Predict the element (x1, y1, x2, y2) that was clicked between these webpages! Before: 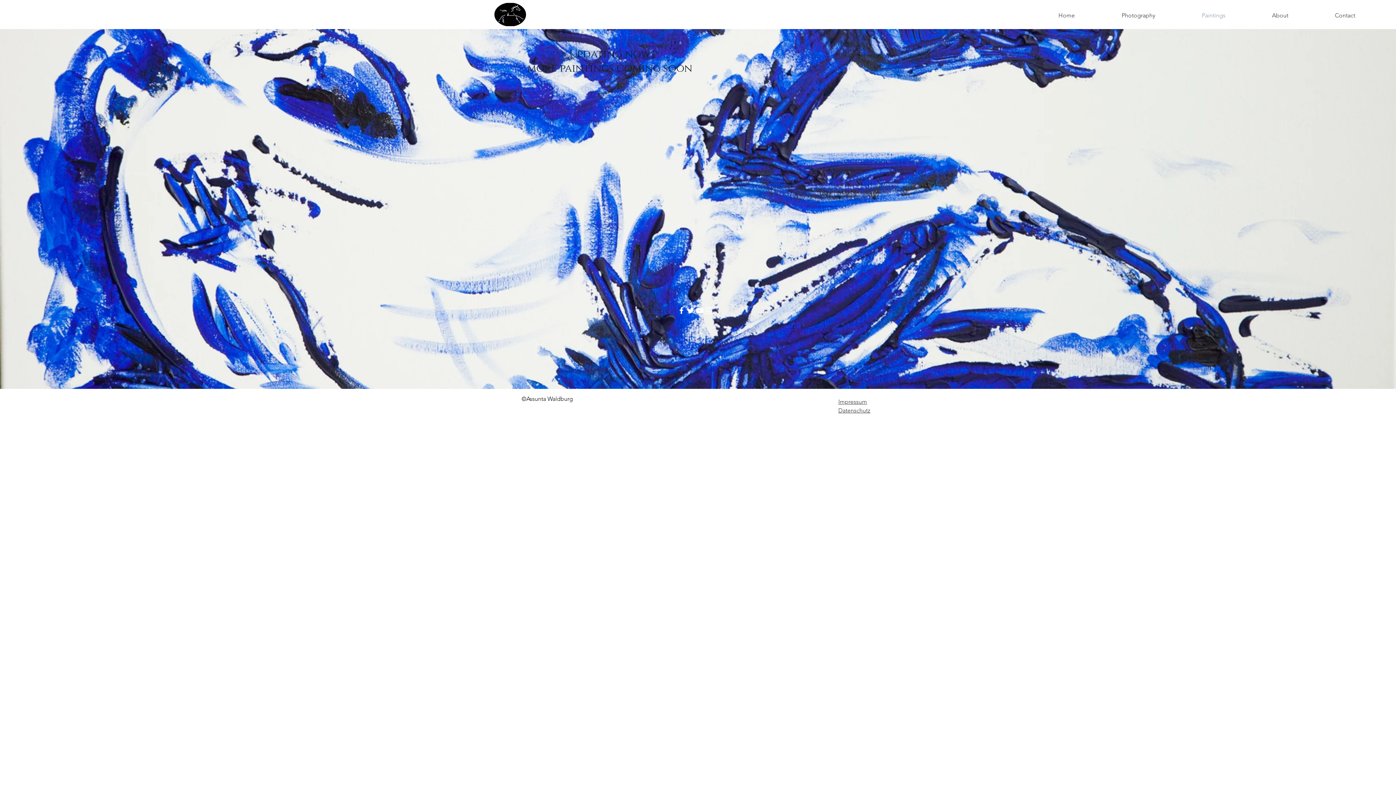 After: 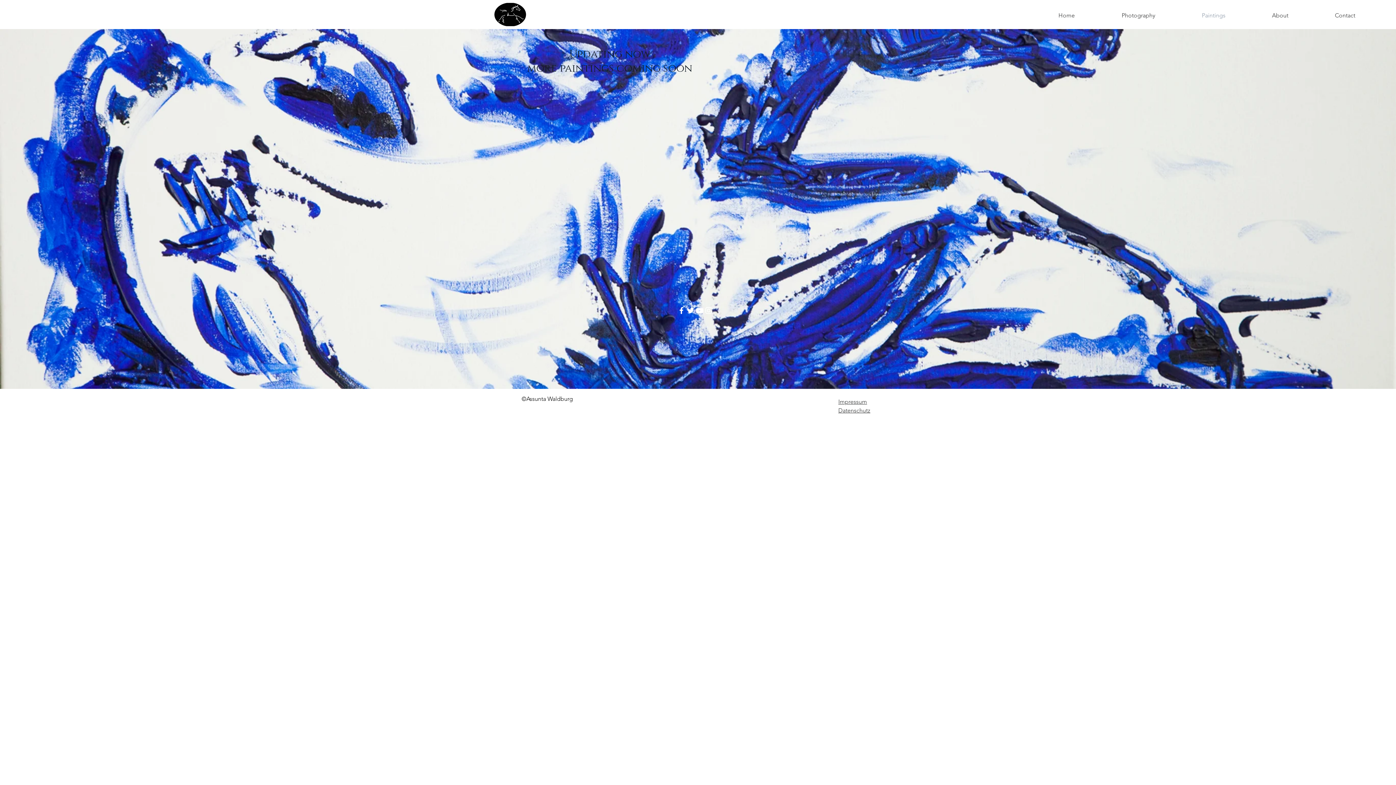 Action: label: Facebook bbox: (677, 306, 686, 315)